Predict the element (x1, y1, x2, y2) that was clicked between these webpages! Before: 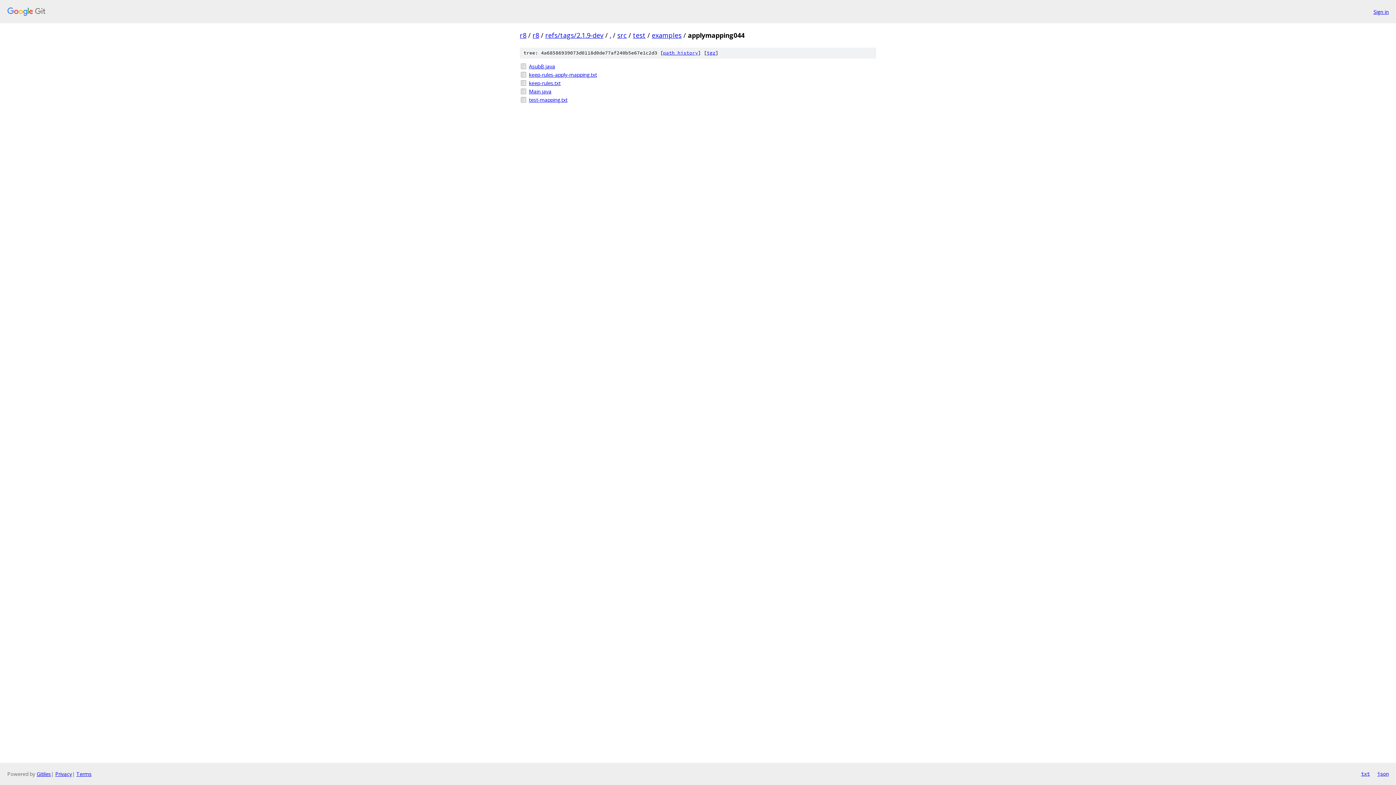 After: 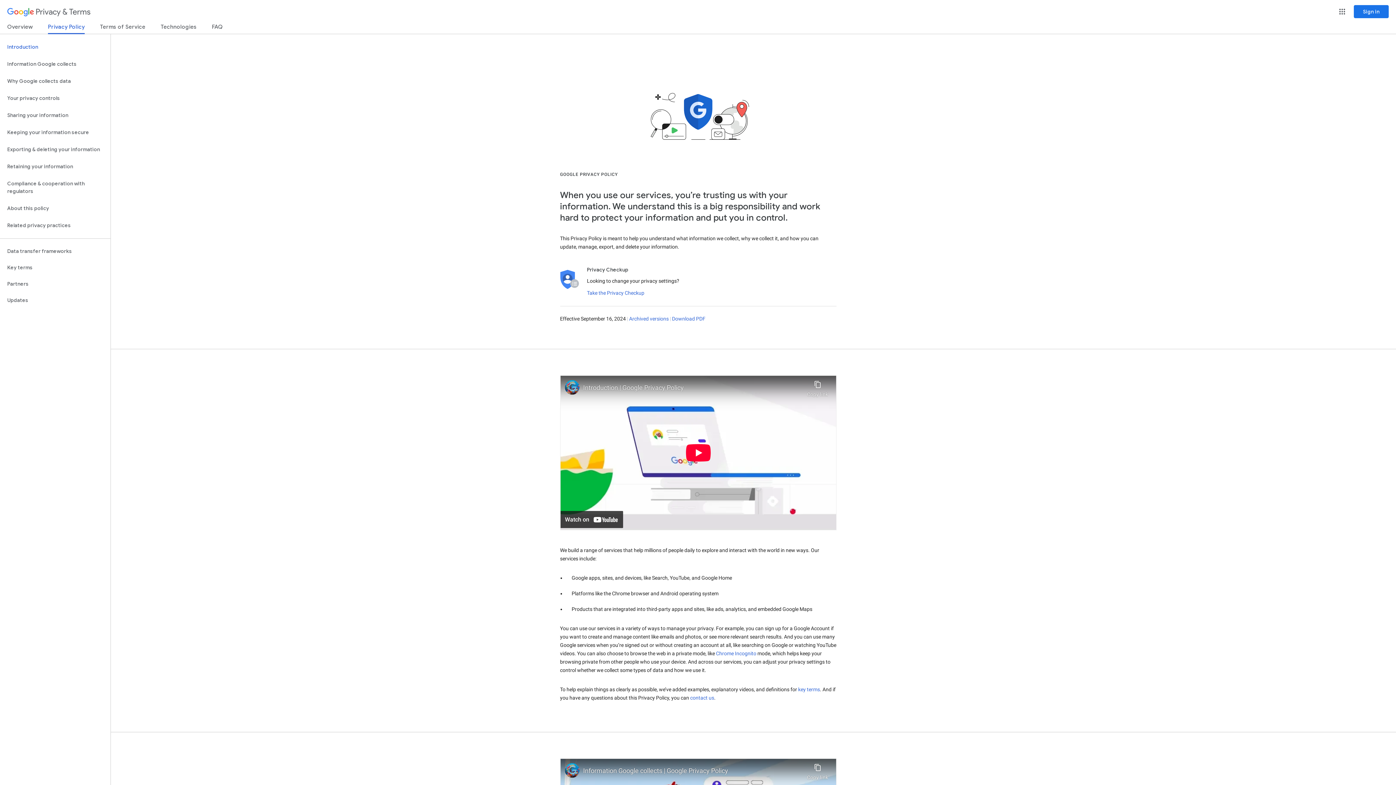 Action: label: Privacy bbox: (55, 770, 72, 777)